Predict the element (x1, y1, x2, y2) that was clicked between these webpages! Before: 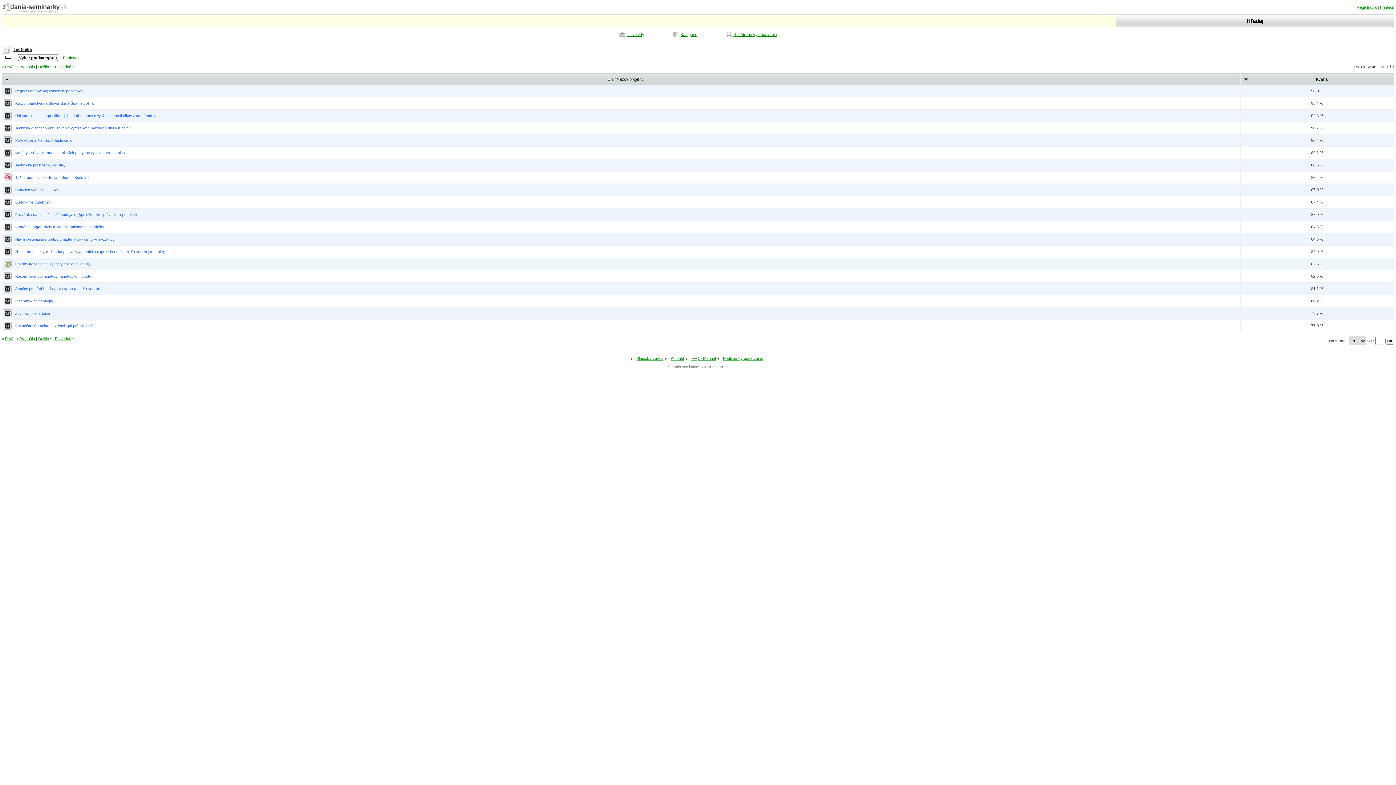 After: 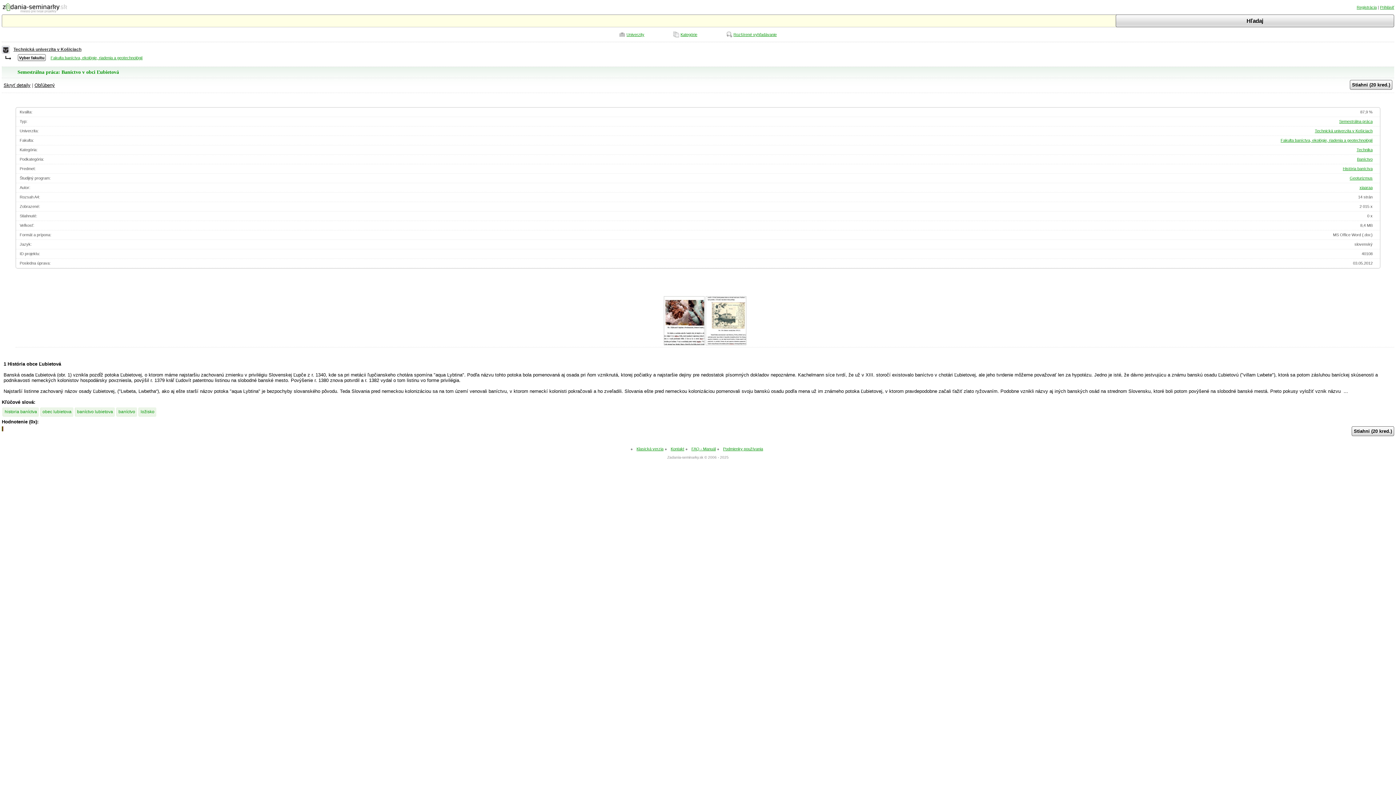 Action: label: Baníctvo v obci Ľubietová bbox: (15, 188, 58, 192)